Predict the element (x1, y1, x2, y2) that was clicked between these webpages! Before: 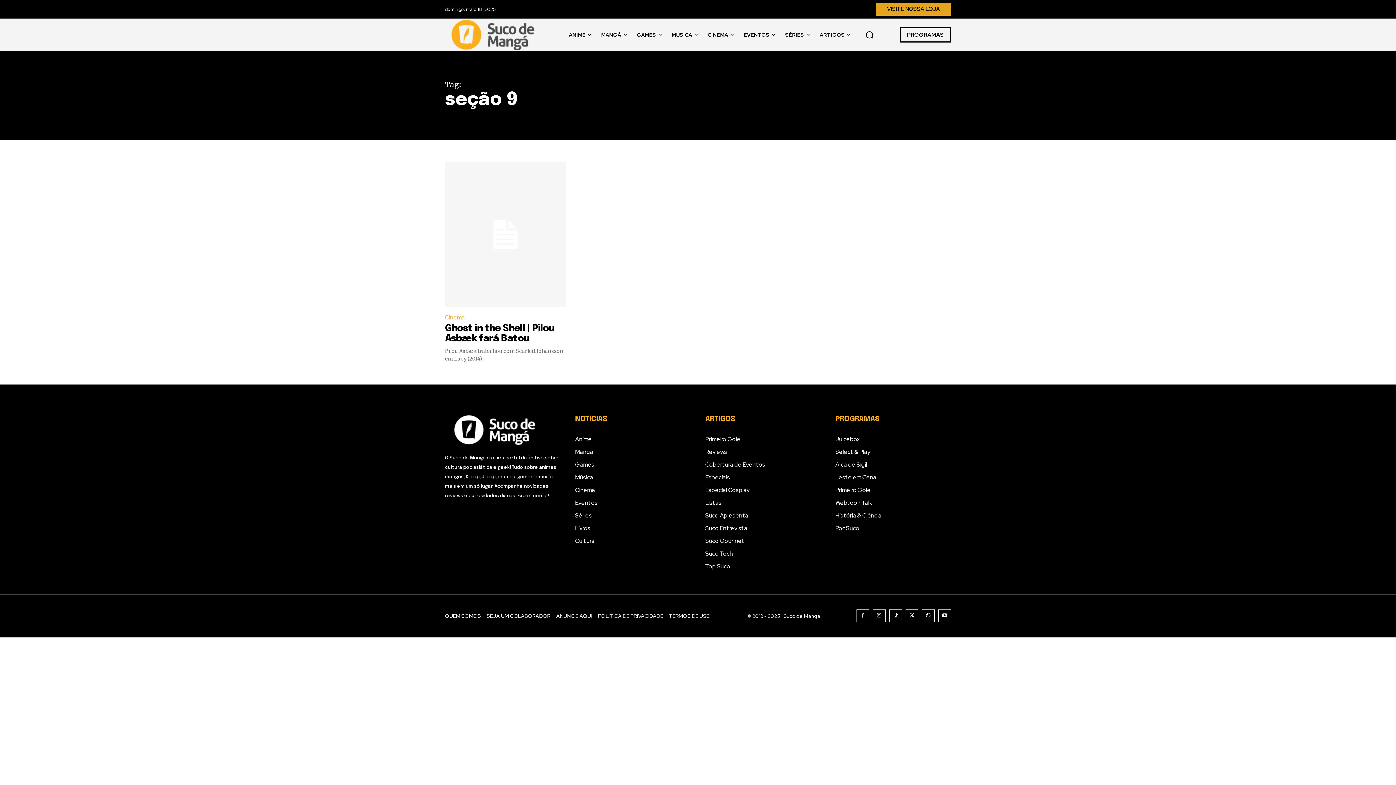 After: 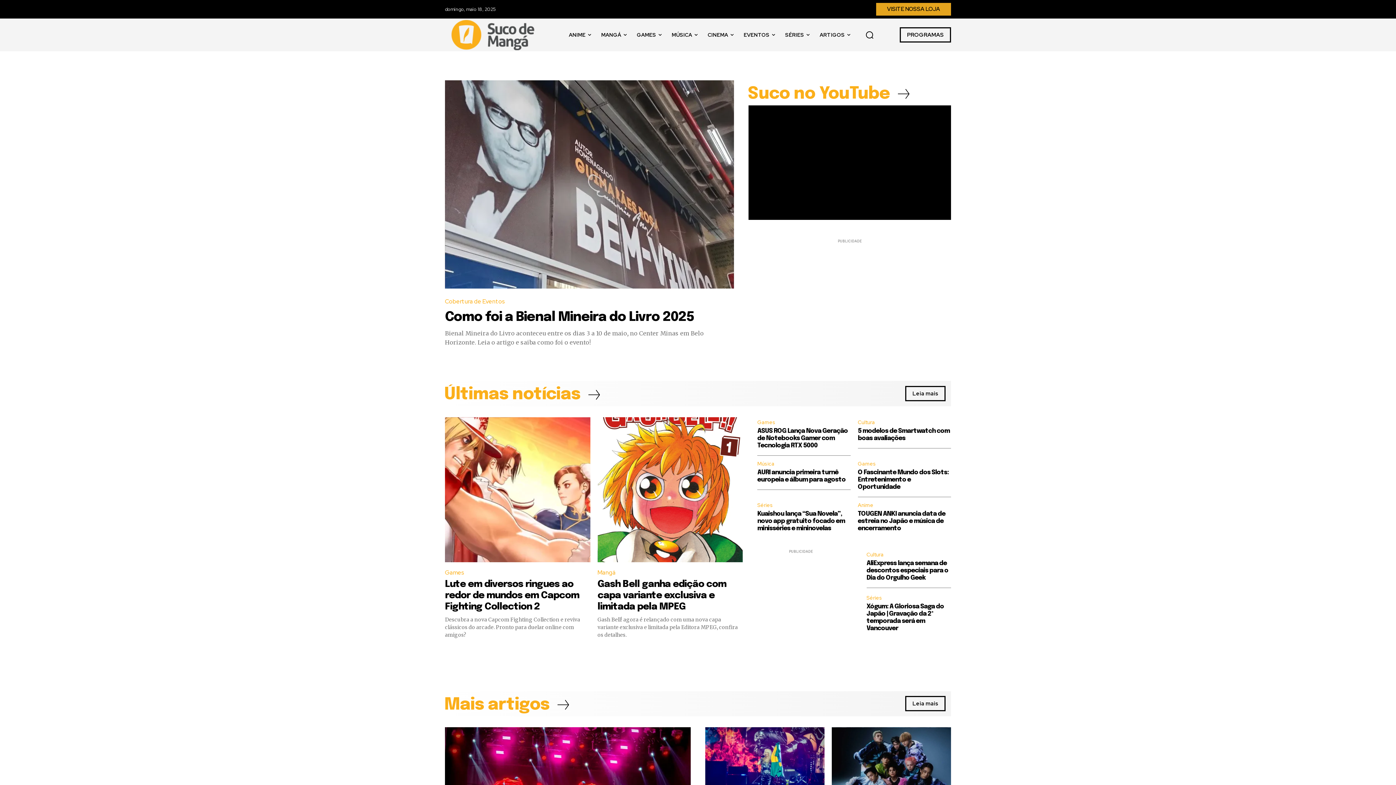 Action: bbox: (445, 18, 544, 51)